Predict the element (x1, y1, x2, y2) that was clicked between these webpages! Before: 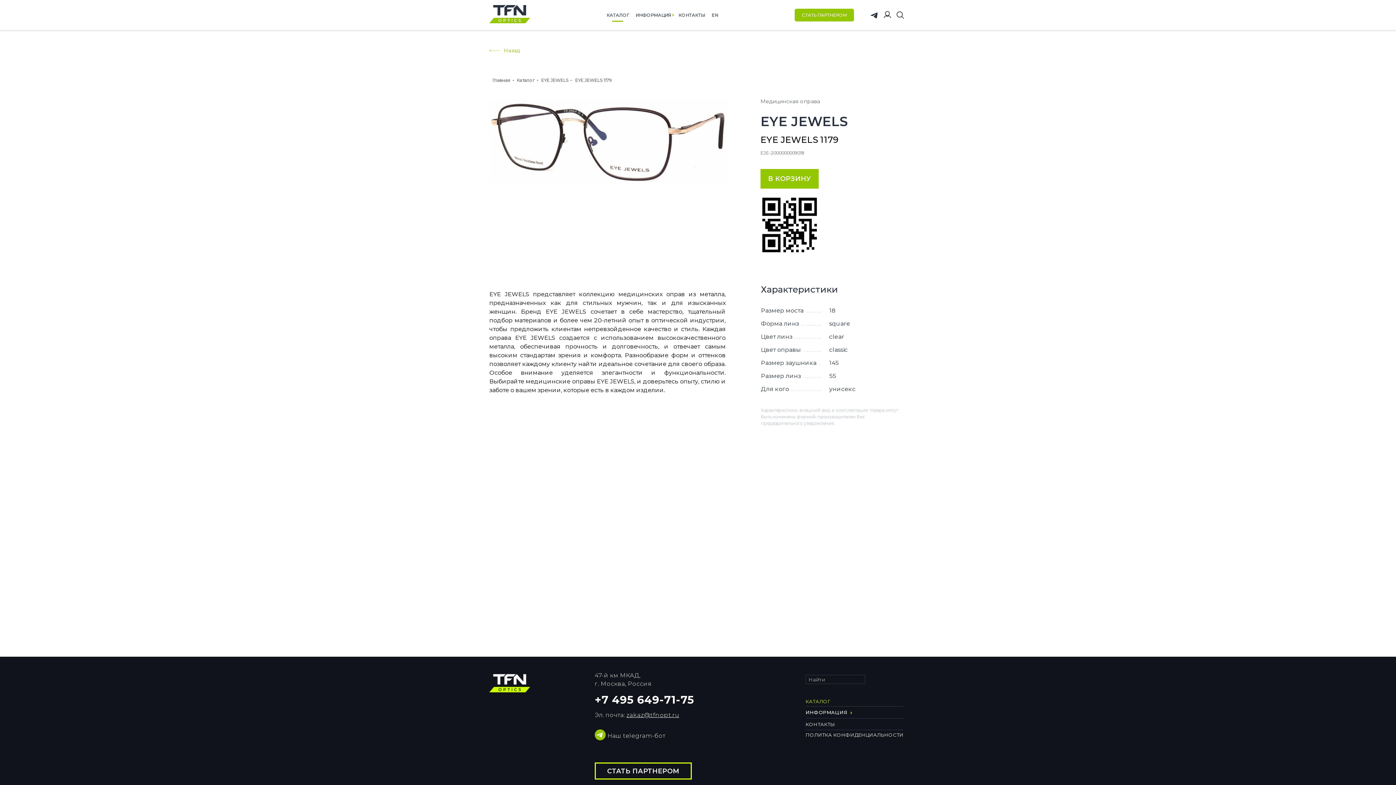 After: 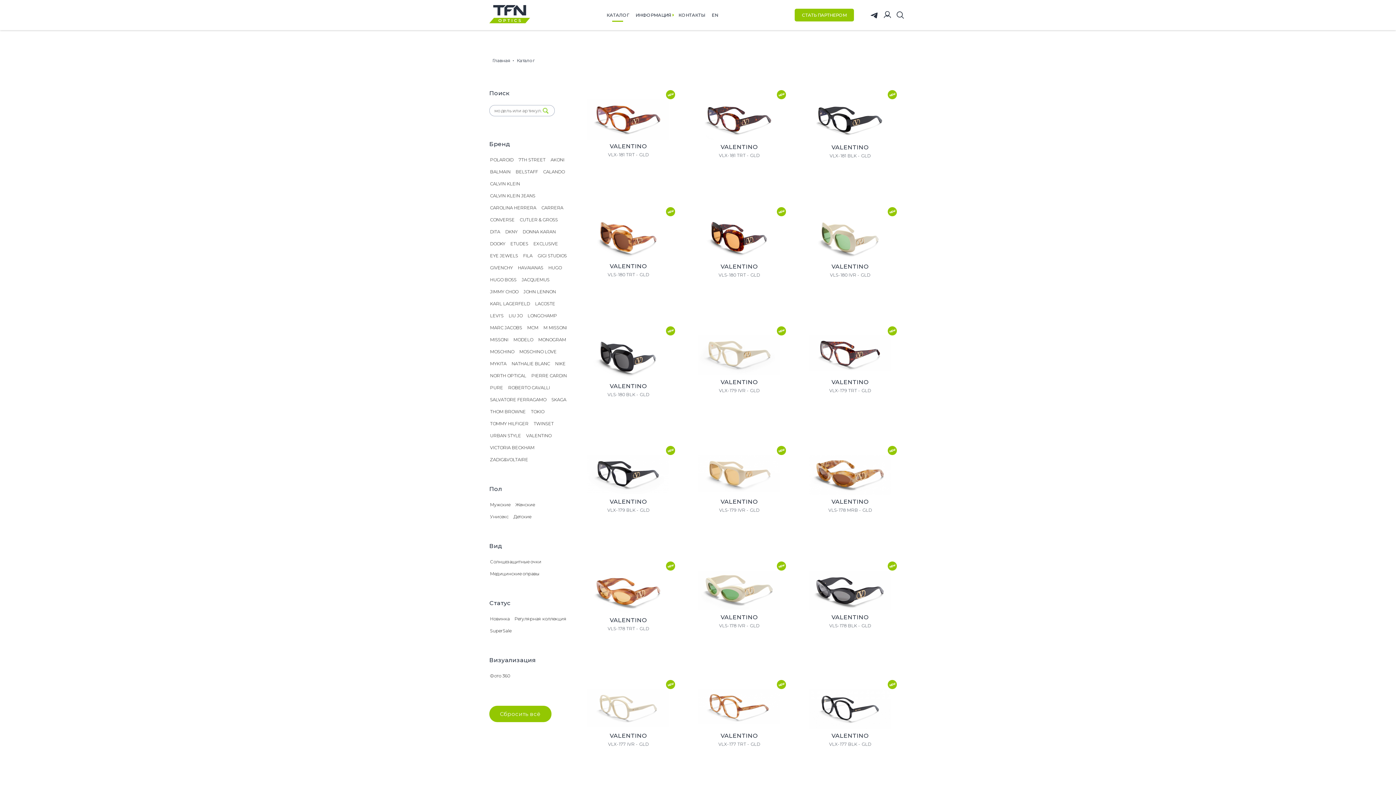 Action: label: КАТАЛОГ bbox: (606, 12, 629, 17)